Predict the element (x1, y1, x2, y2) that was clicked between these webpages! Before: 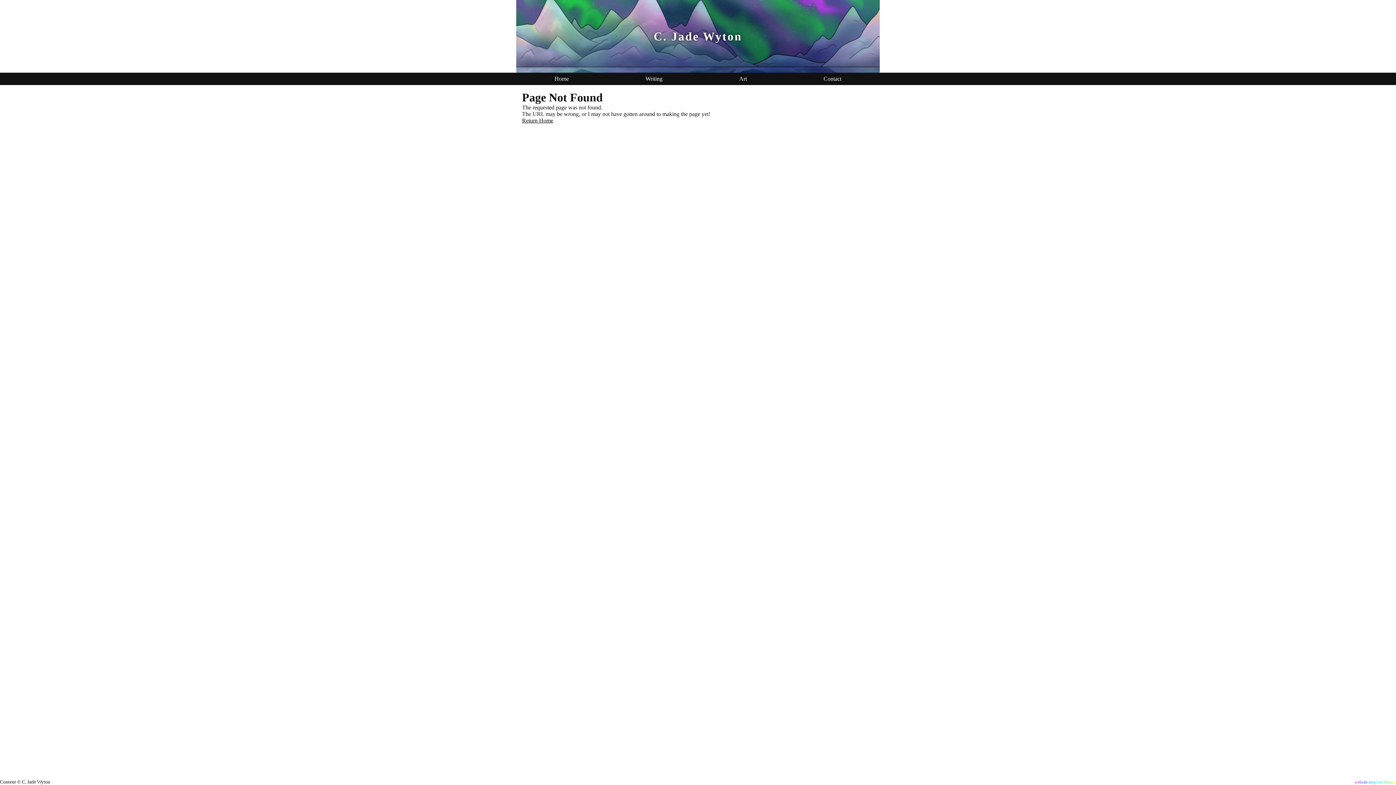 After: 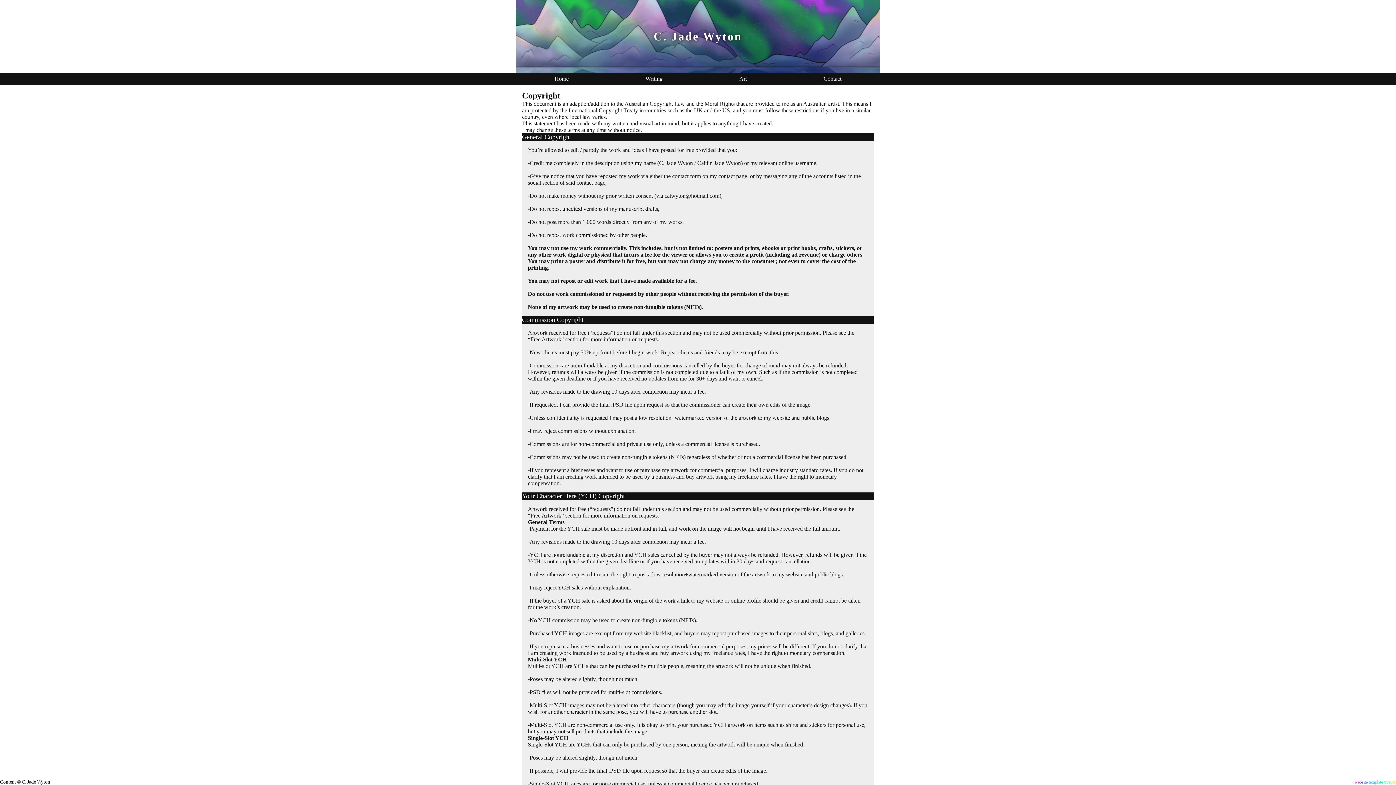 Action: label: Content © C. Jade Wyton bbox: (0, 779, 50, 785)